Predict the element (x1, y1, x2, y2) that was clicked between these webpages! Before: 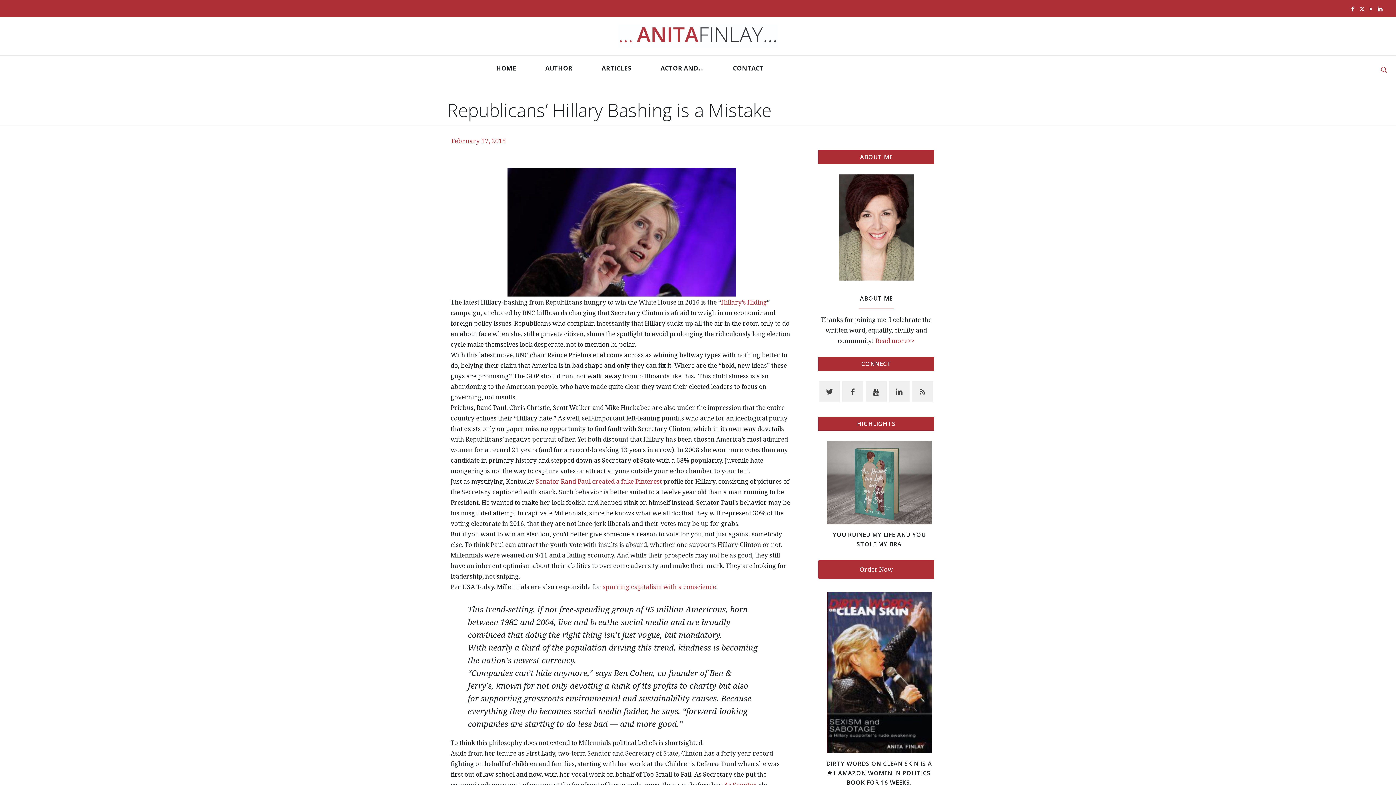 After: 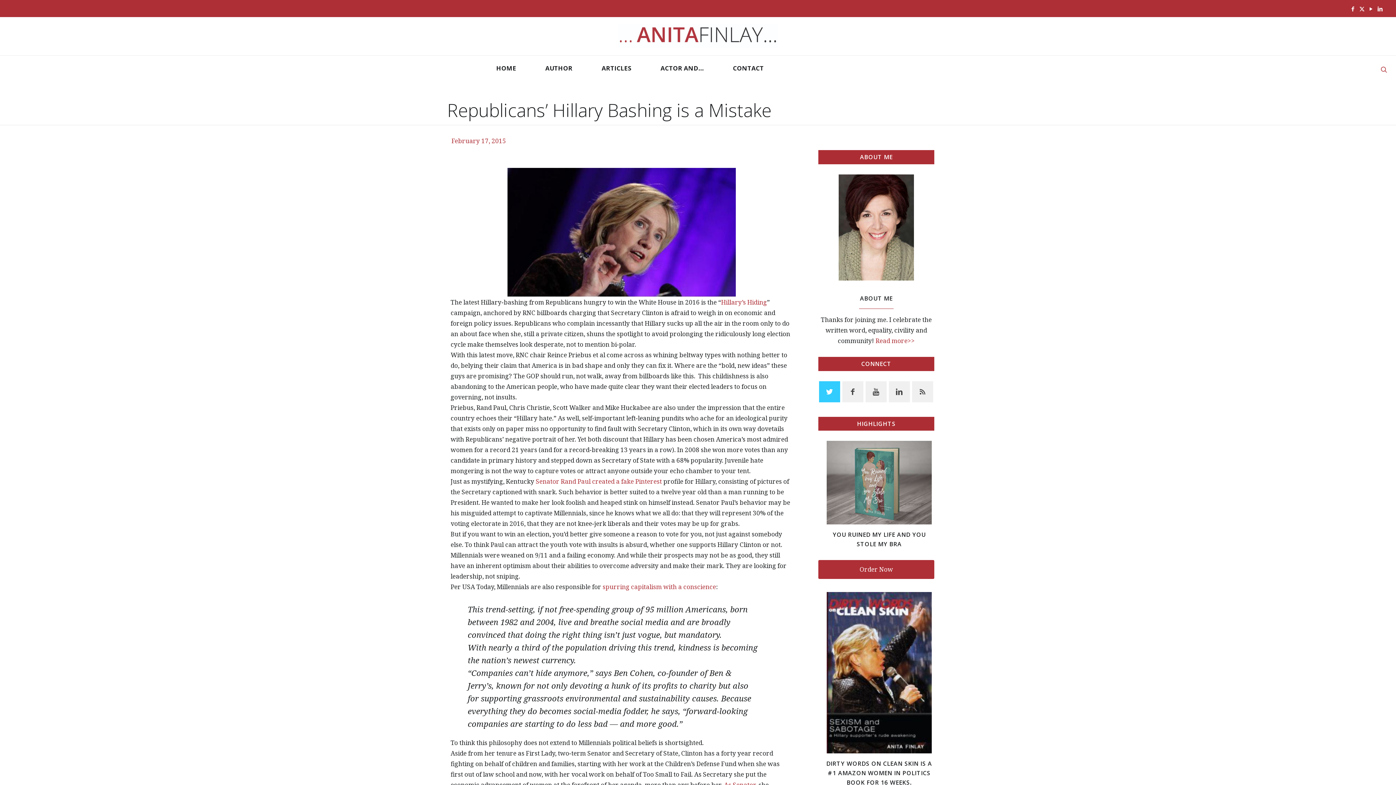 Action: label: button with icon bbox: (819, 381, 840, 402)